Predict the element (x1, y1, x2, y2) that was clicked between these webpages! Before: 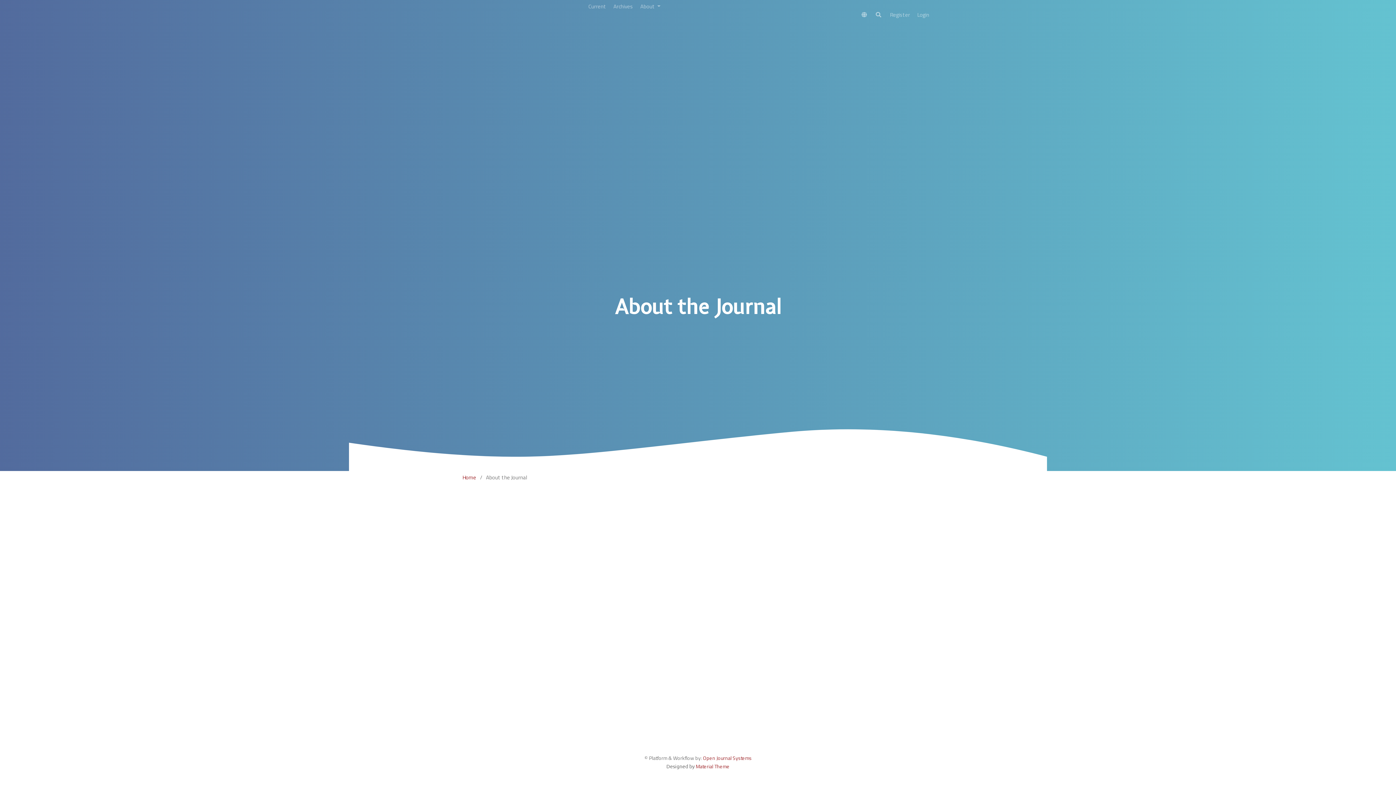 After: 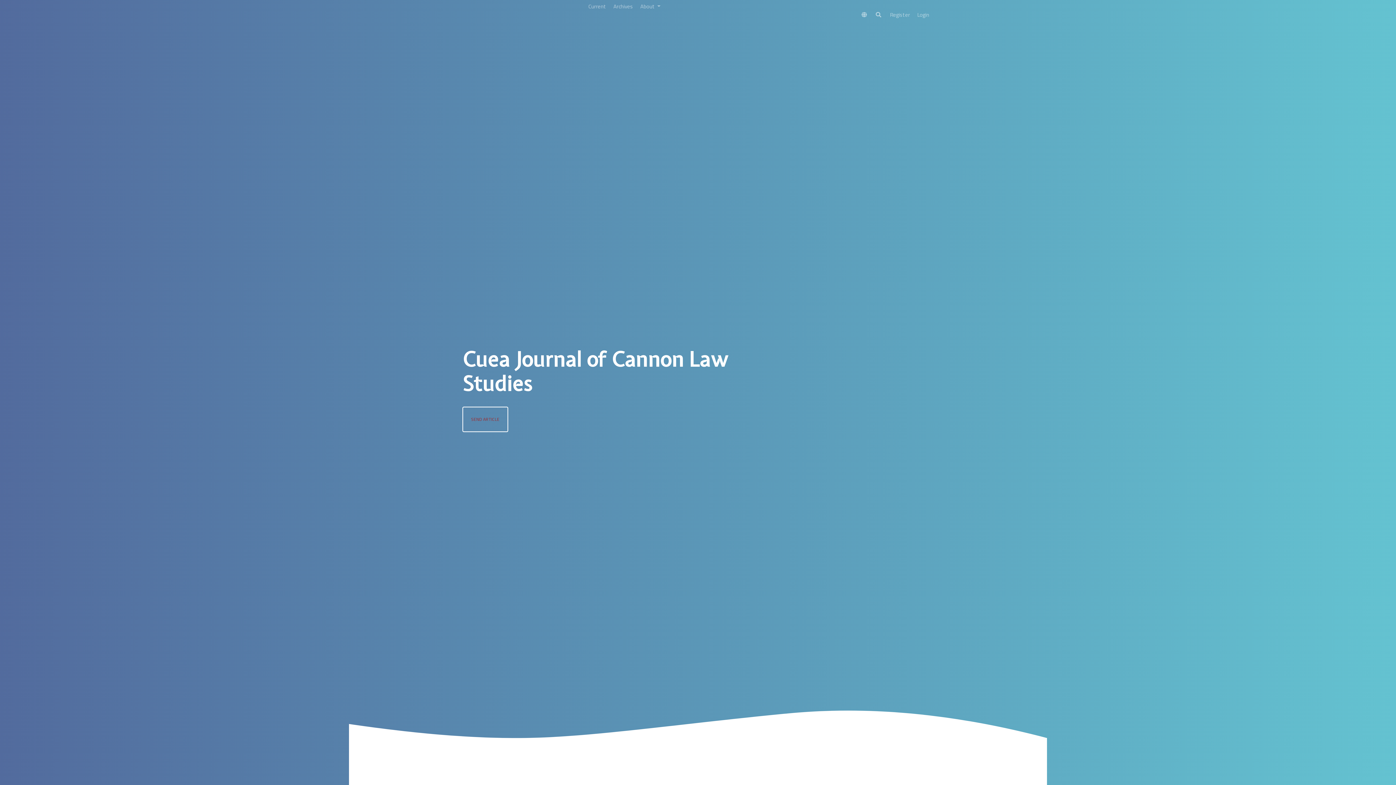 Action: label: Home bbox: (462, 473, 476, 481)